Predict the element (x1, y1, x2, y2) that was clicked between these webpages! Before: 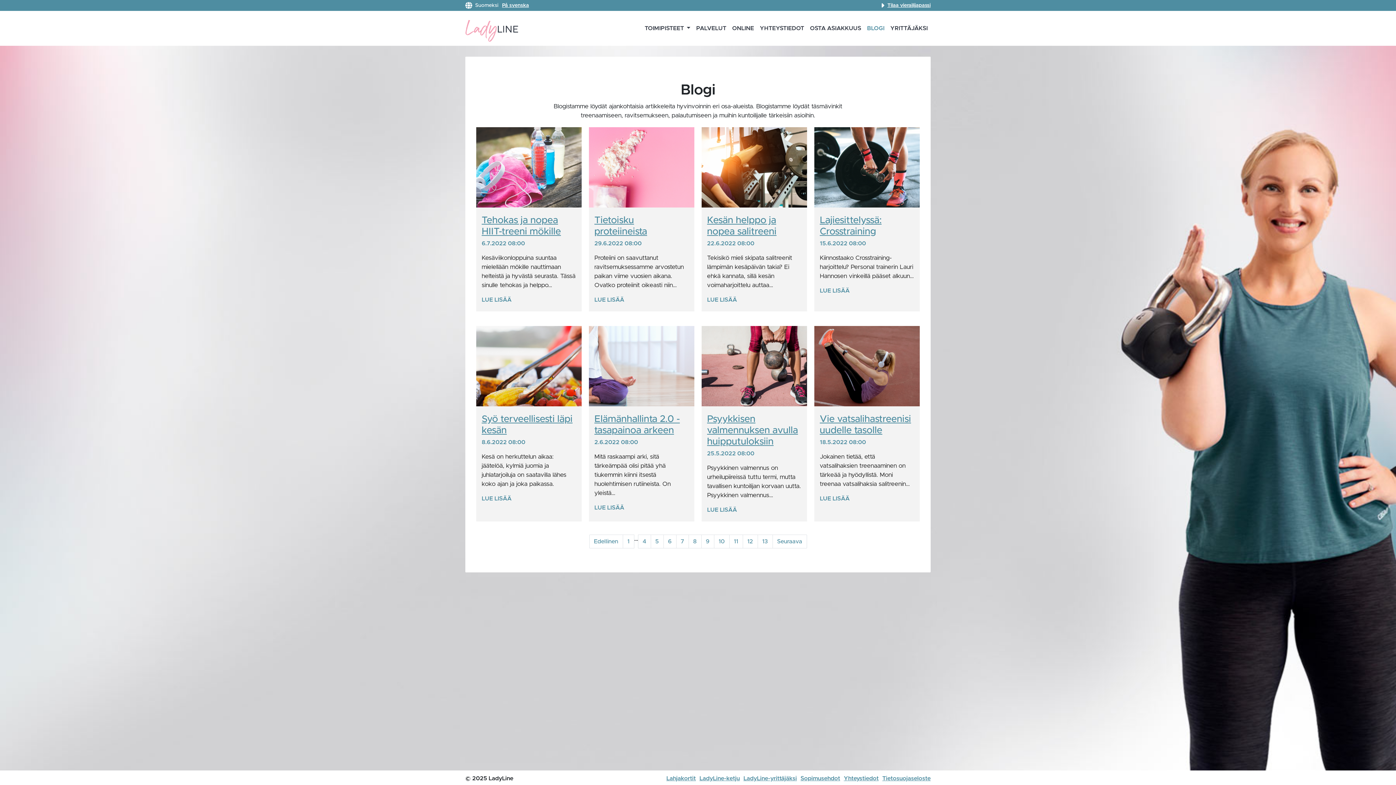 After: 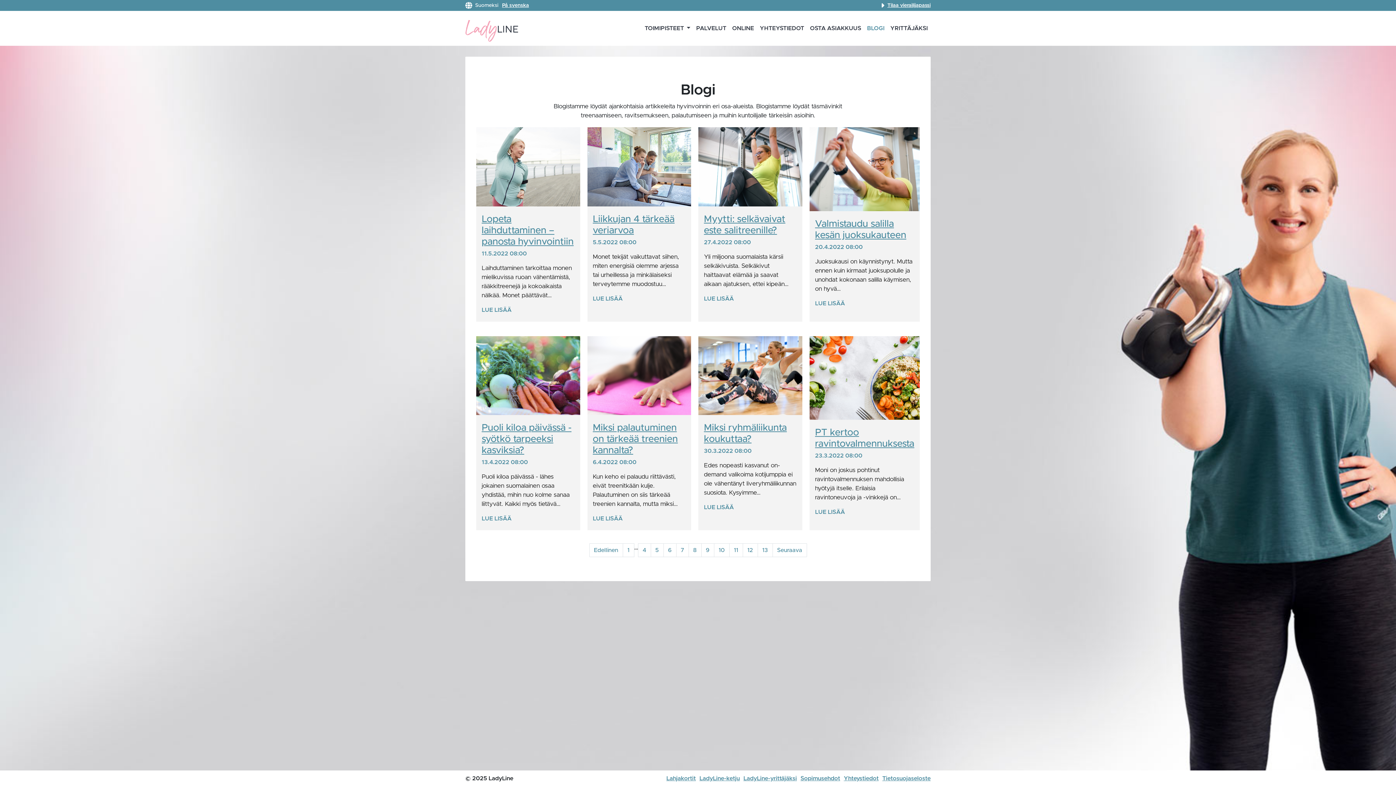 Action: label: 10 bbox: (714, 534, 729, 548)